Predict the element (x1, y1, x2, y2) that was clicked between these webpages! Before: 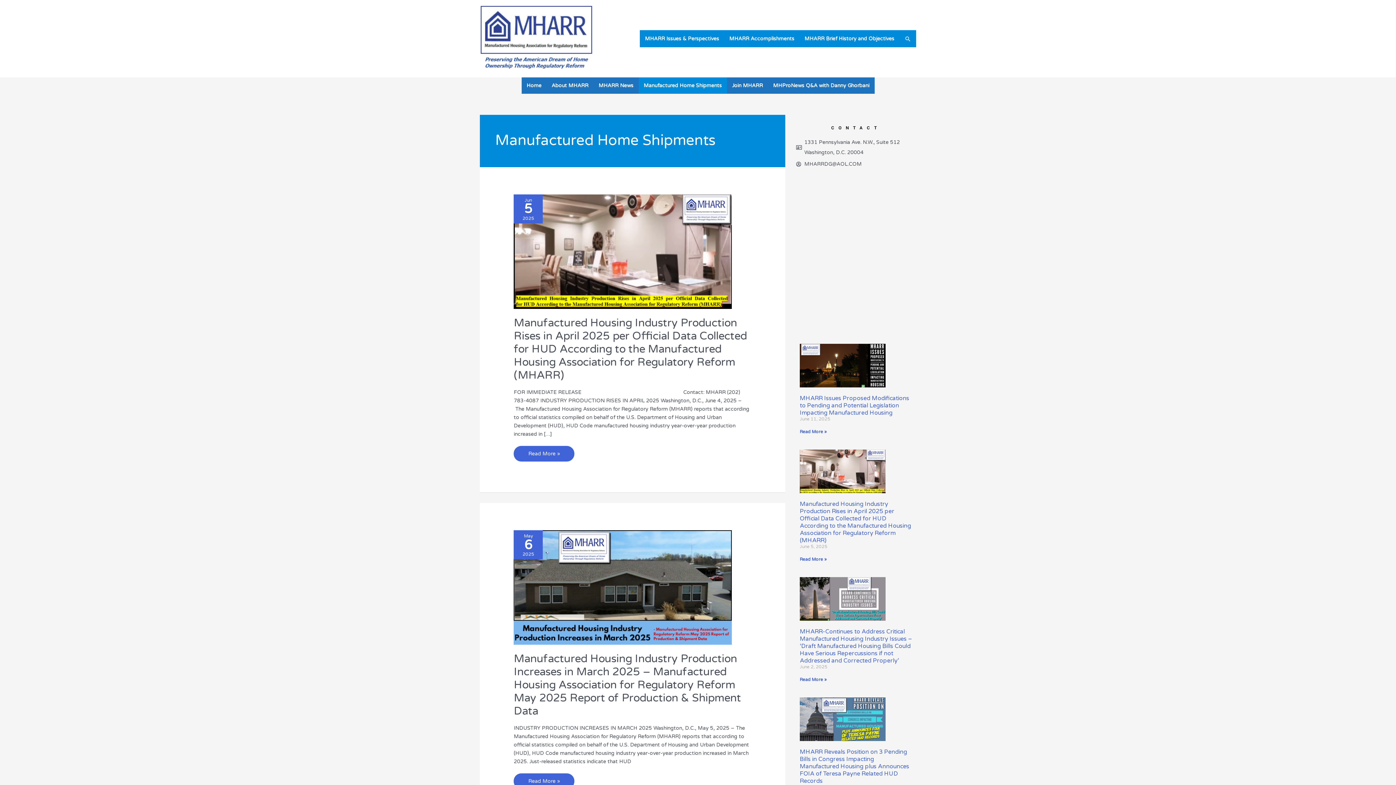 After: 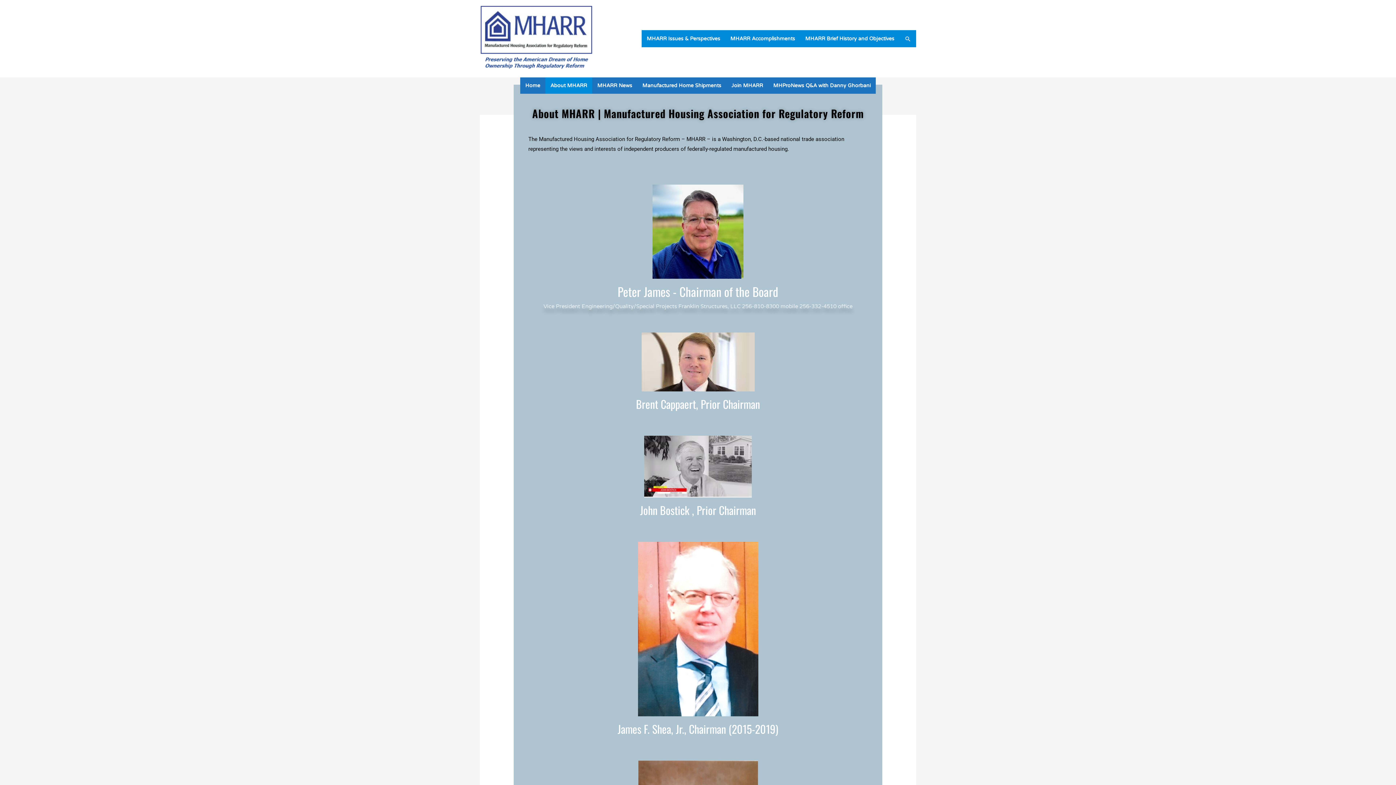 Action: bbox: (546, 77, 593, 93) label: About MHARR